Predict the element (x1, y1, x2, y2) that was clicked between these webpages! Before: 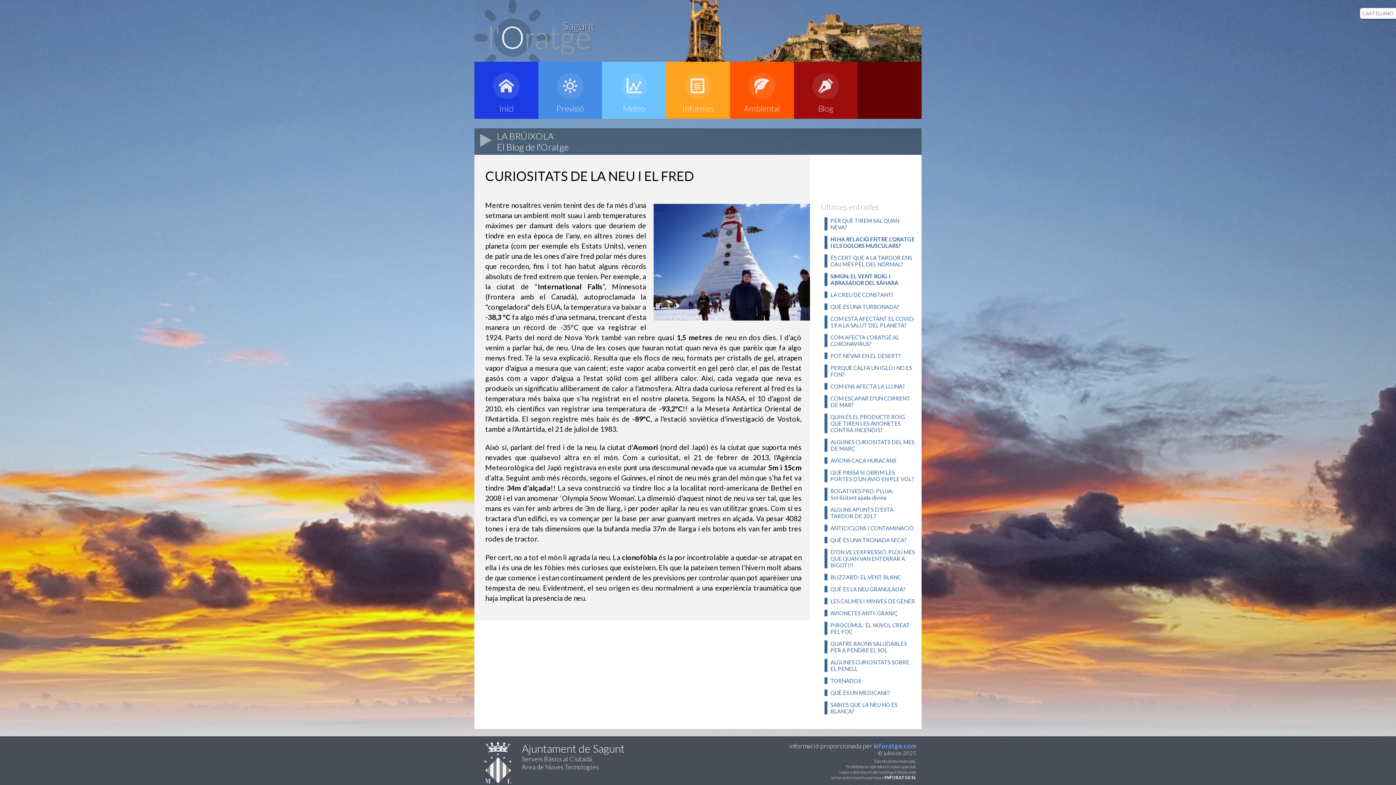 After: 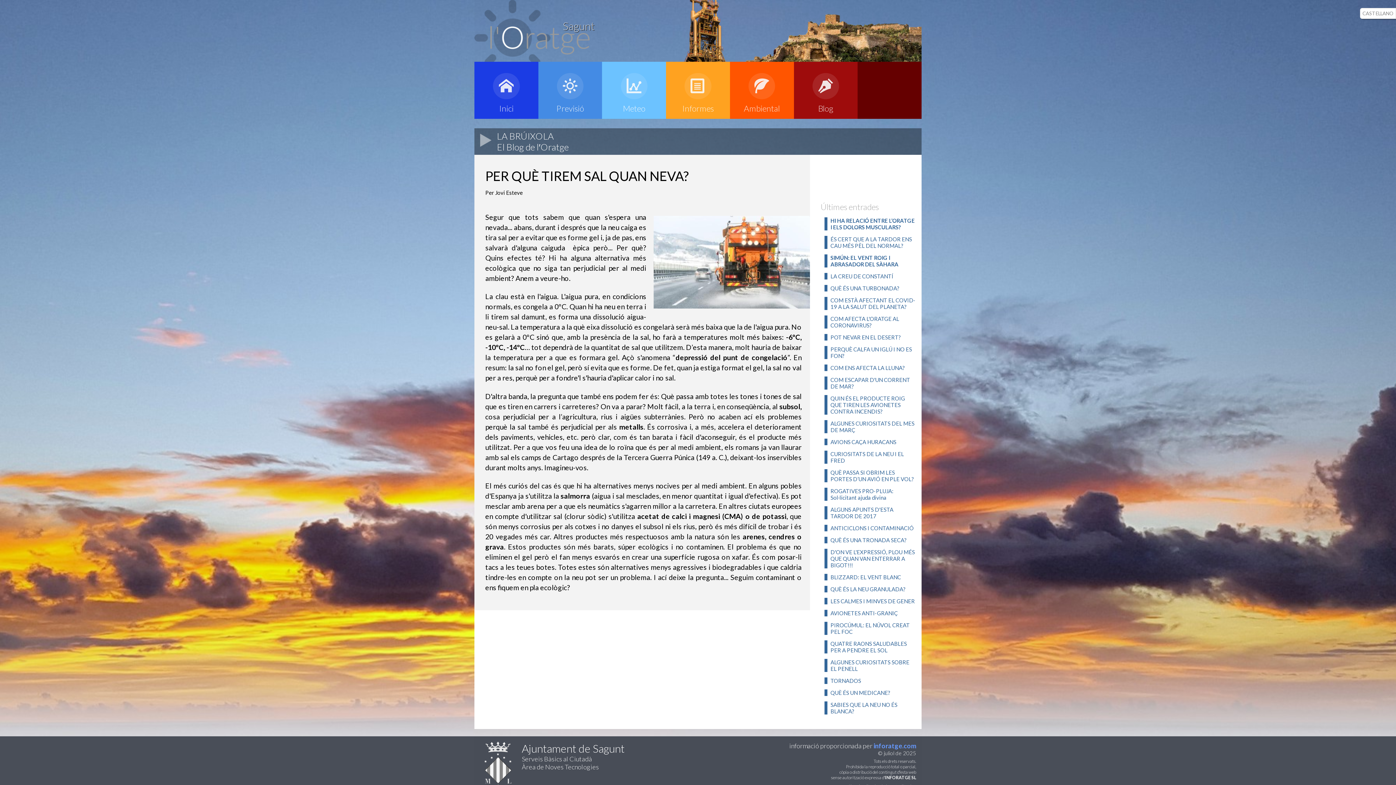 Action: bbox: (824, 217, 921, 230) label: PER QUÈ TIREM SAL QUAN NEVA?